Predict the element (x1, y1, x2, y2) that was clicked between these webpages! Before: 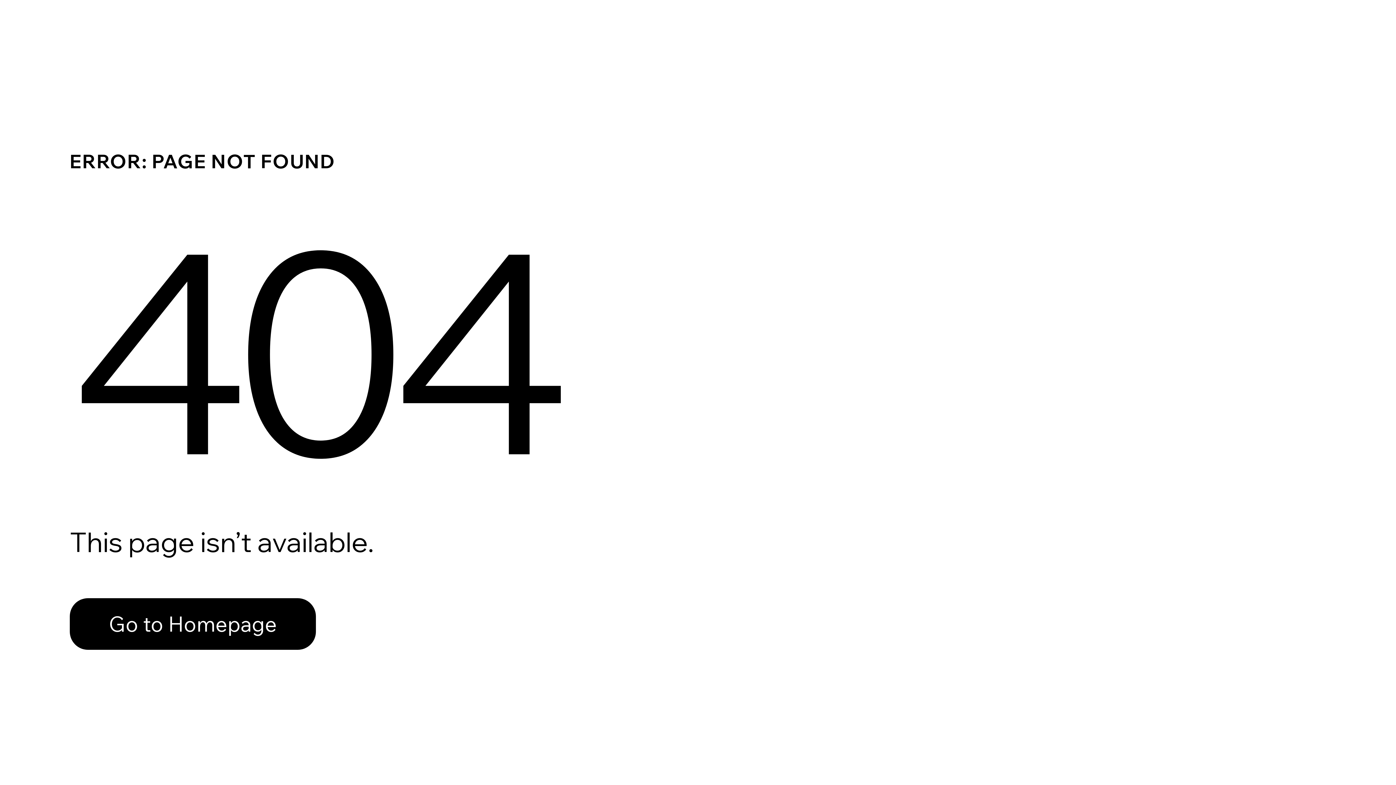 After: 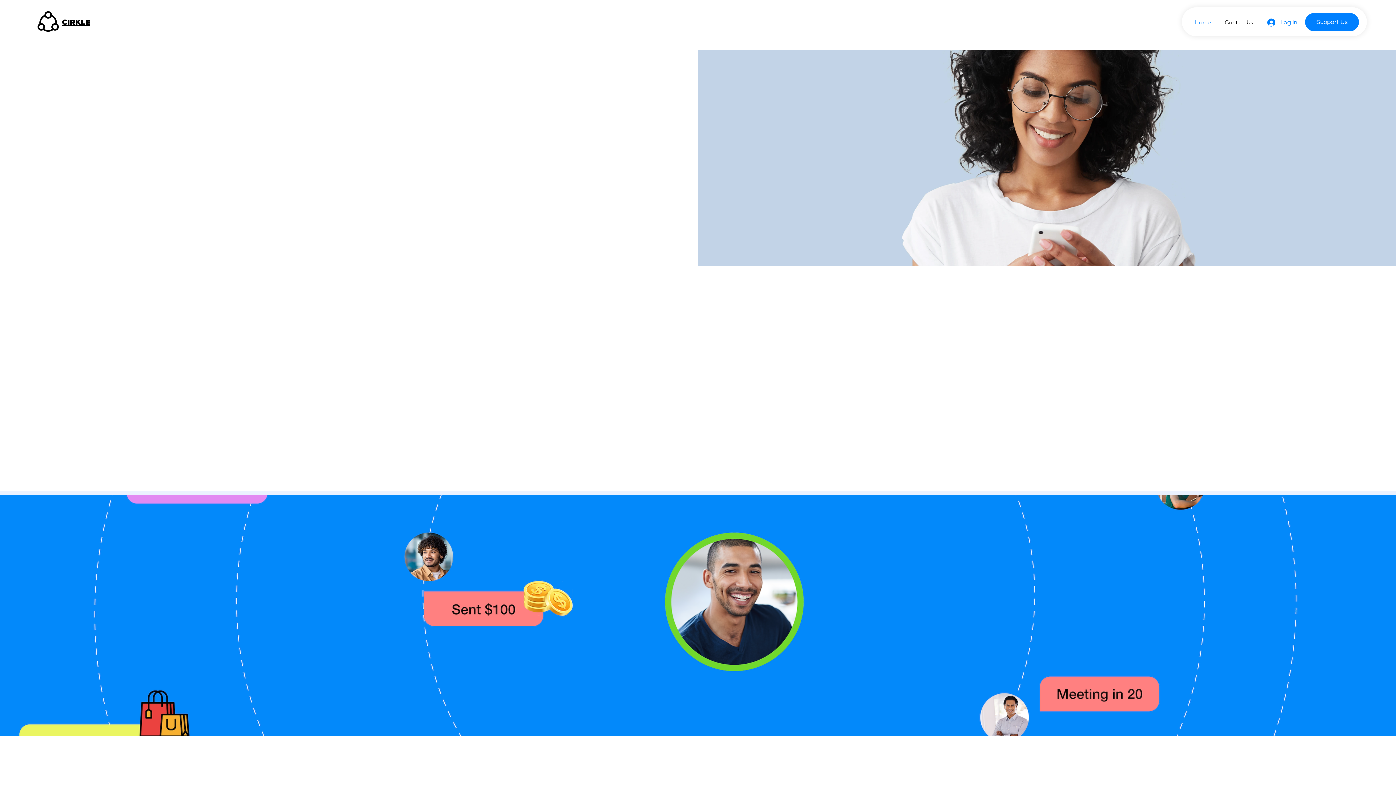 Action: bbox: (69, 582, 768, 659) label: Go to Homepage